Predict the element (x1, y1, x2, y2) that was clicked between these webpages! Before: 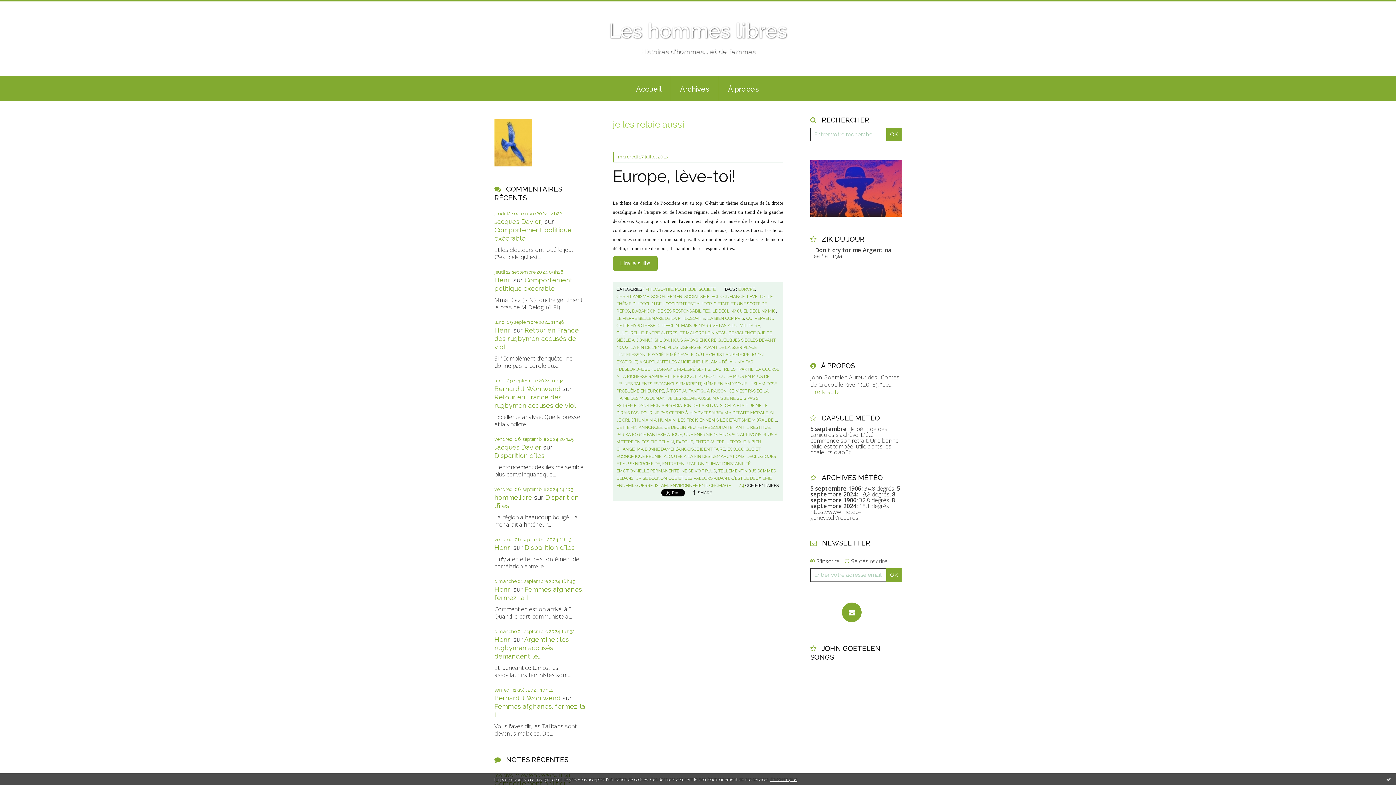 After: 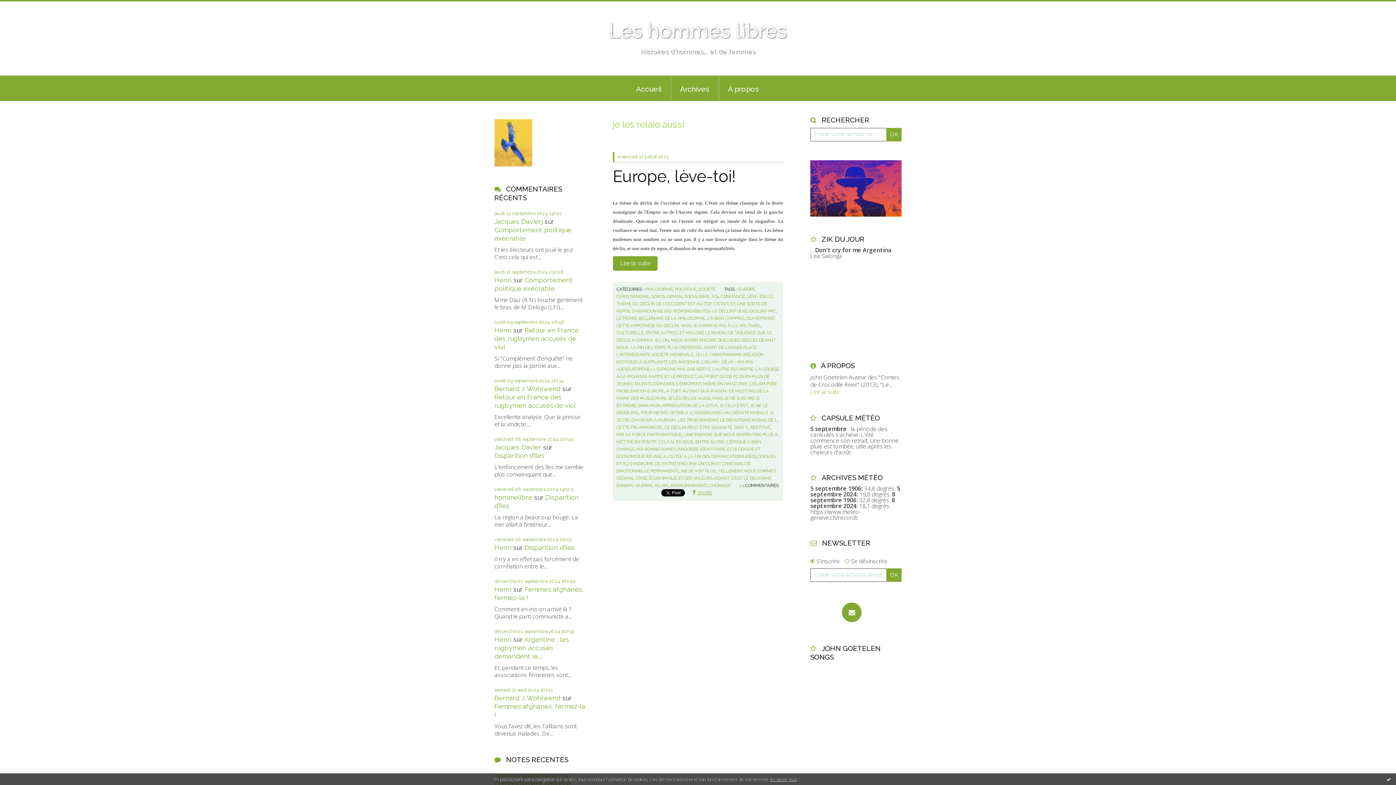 Action: label:  SHARE bbox: (693, 490, 712, 495)